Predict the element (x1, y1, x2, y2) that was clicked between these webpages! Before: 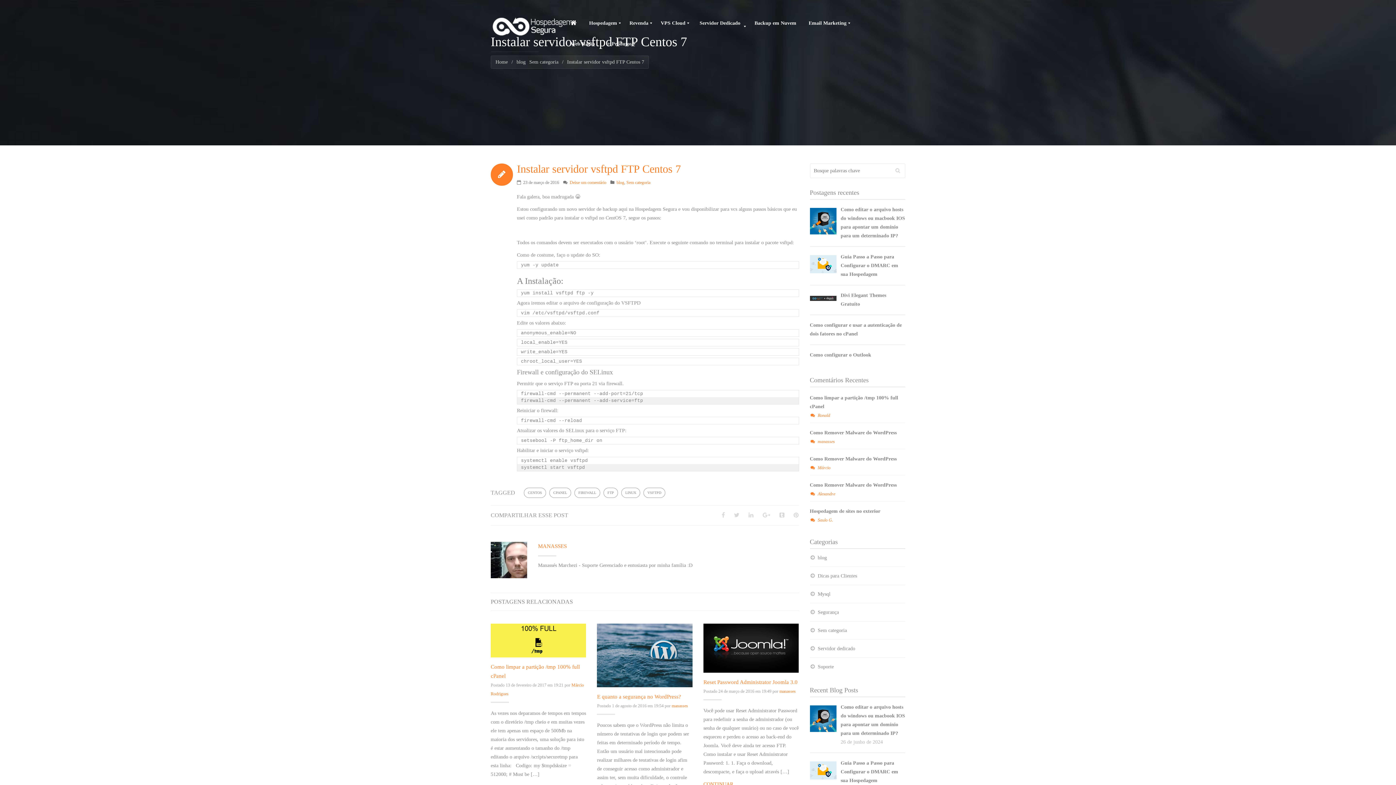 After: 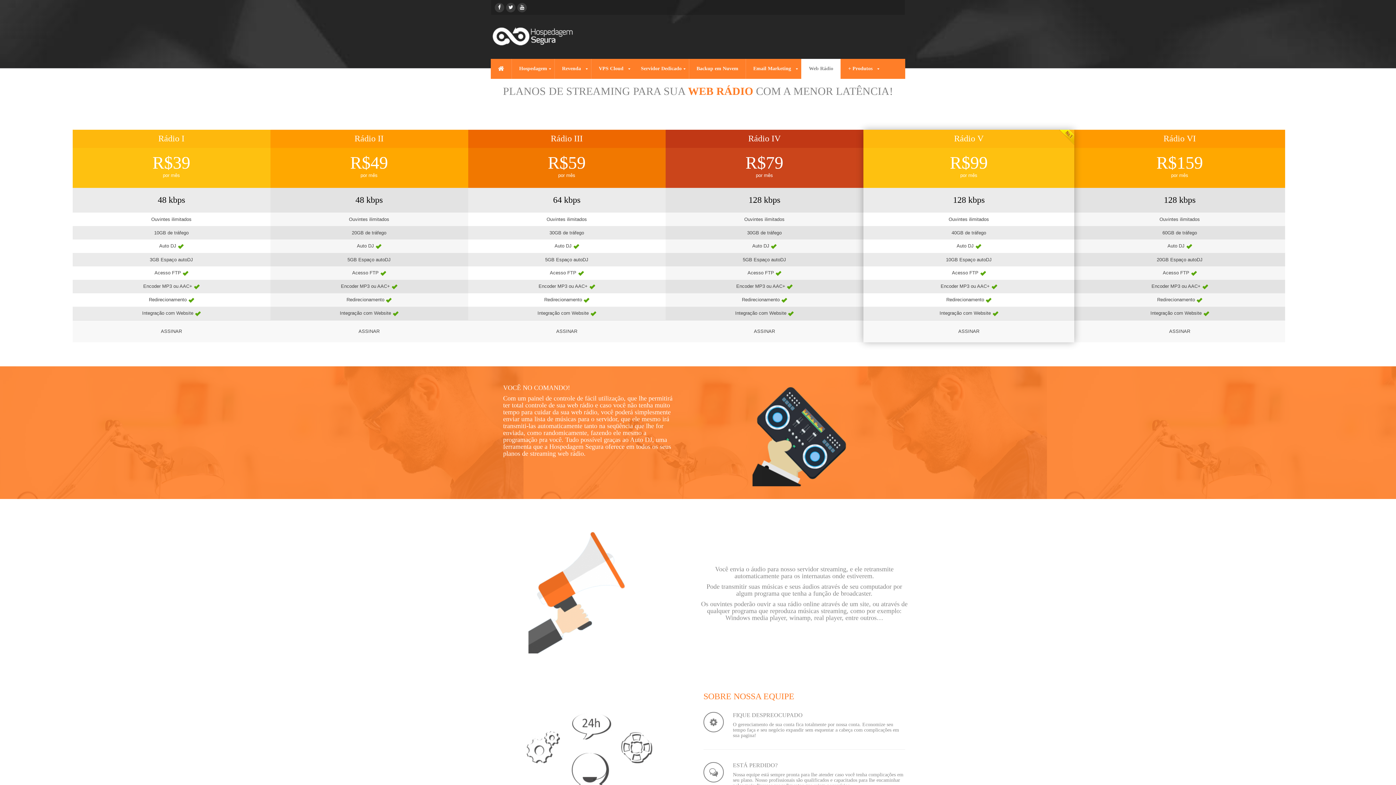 Action: label: Web Rádio bbox: (565, 37, 600, 50)